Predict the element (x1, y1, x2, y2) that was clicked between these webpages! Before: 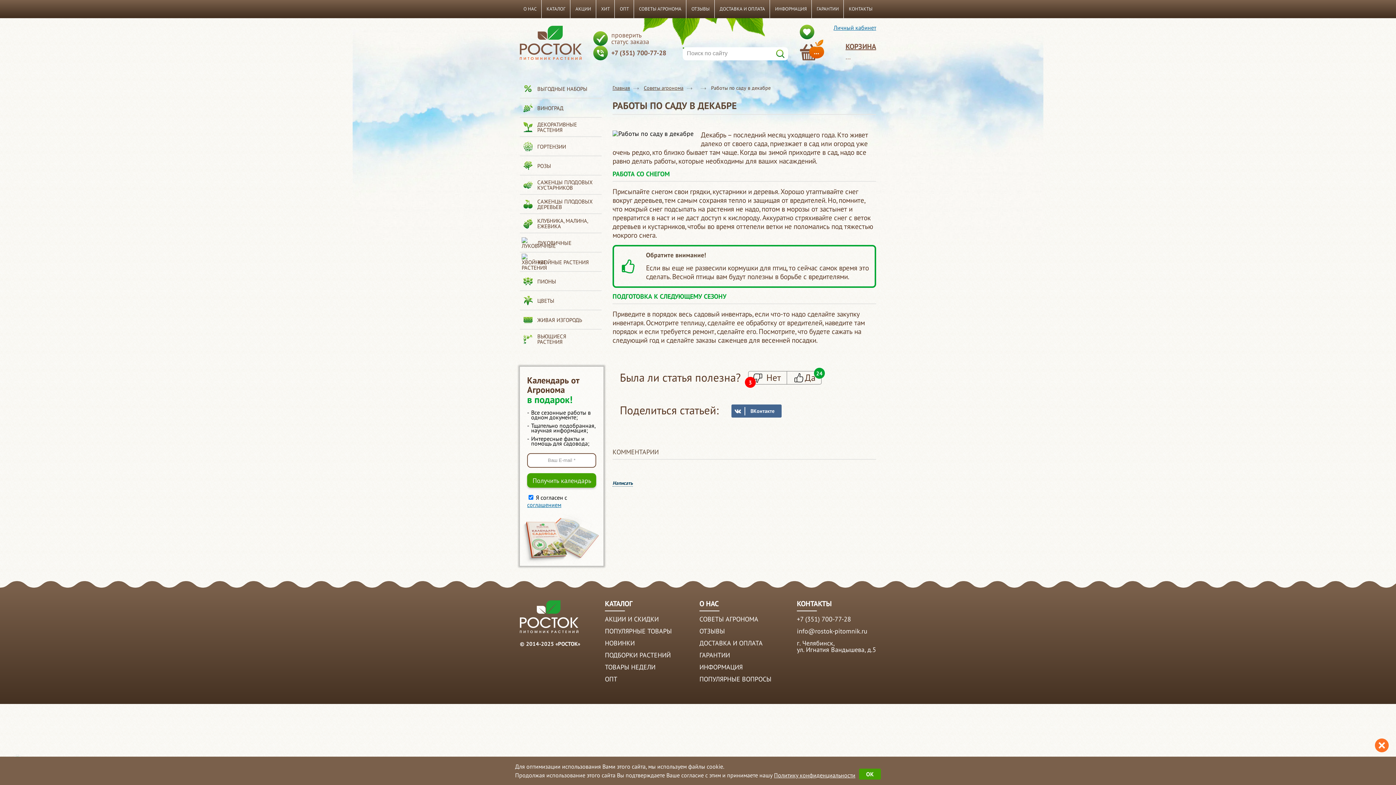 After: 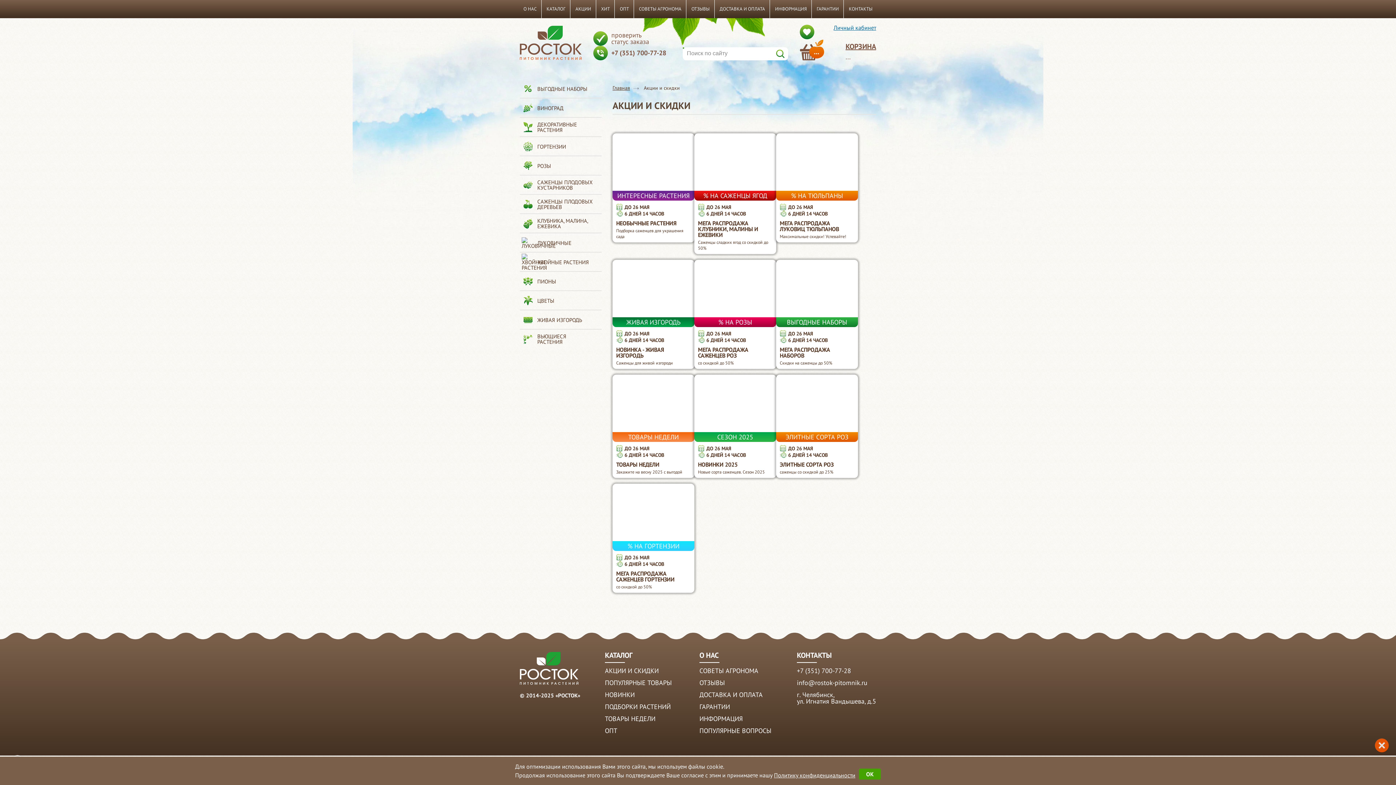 Action: label: АКЦИИ И СКИДКИ bbox: (605, 615, 658, 623)